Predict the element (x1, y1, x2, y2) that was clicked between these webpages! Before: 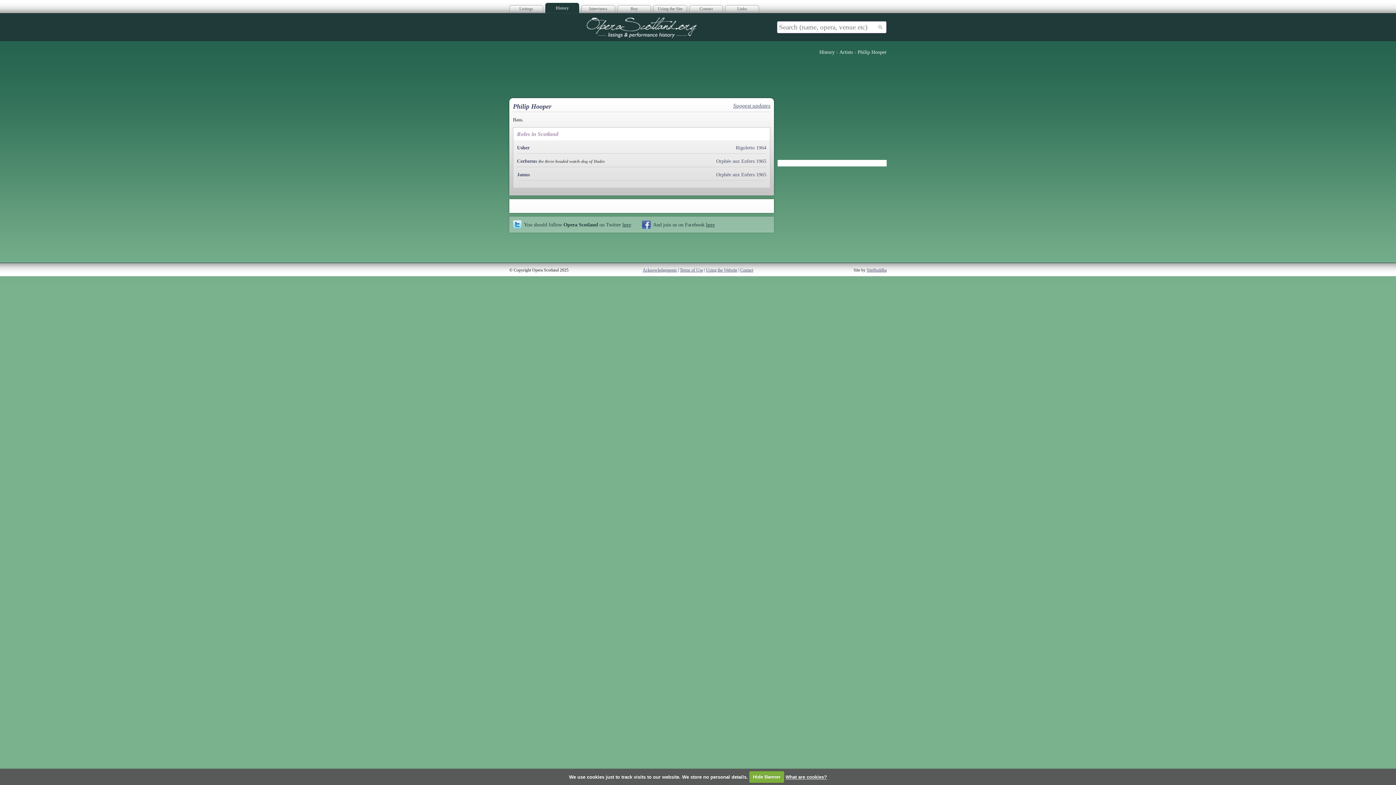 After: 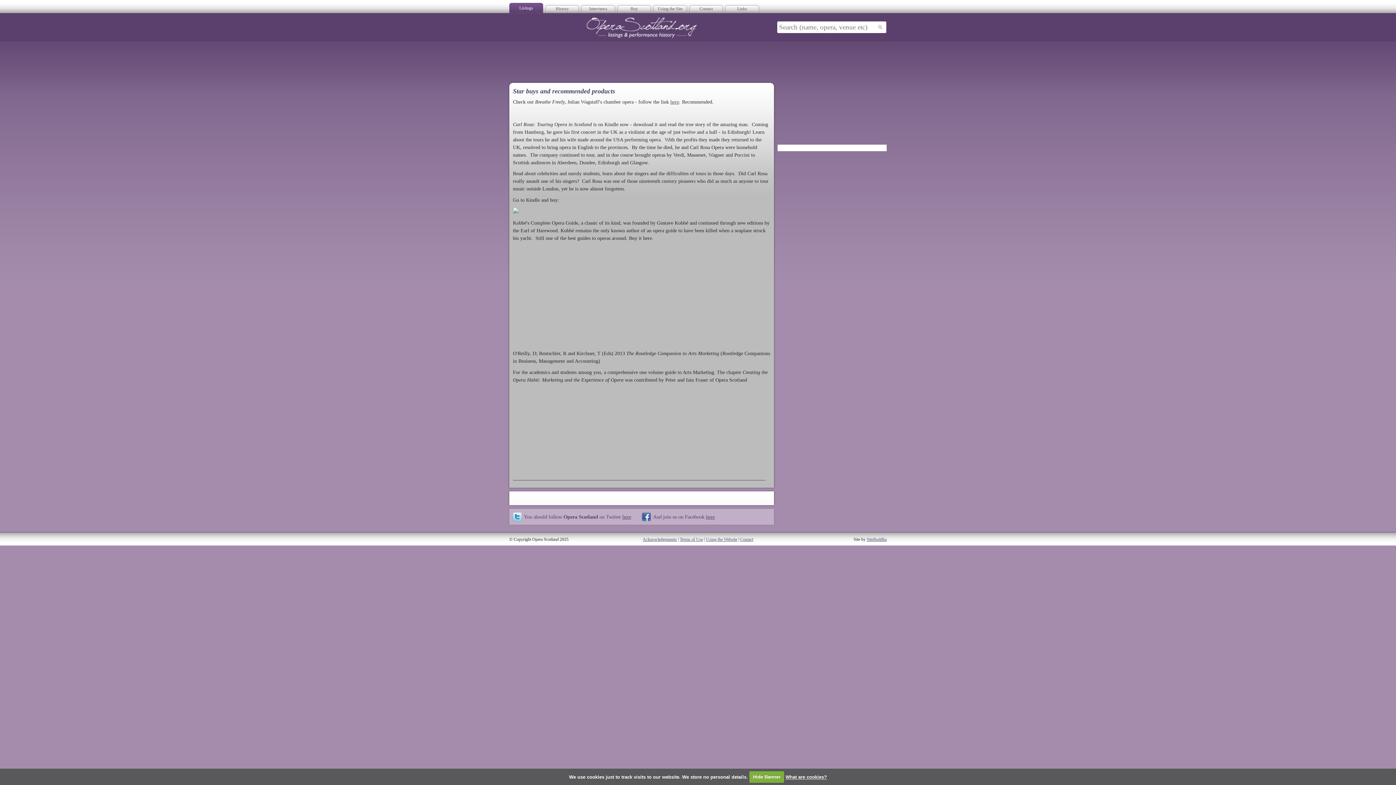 Action: label: Buy bbox: (617, 2, 651, 13)